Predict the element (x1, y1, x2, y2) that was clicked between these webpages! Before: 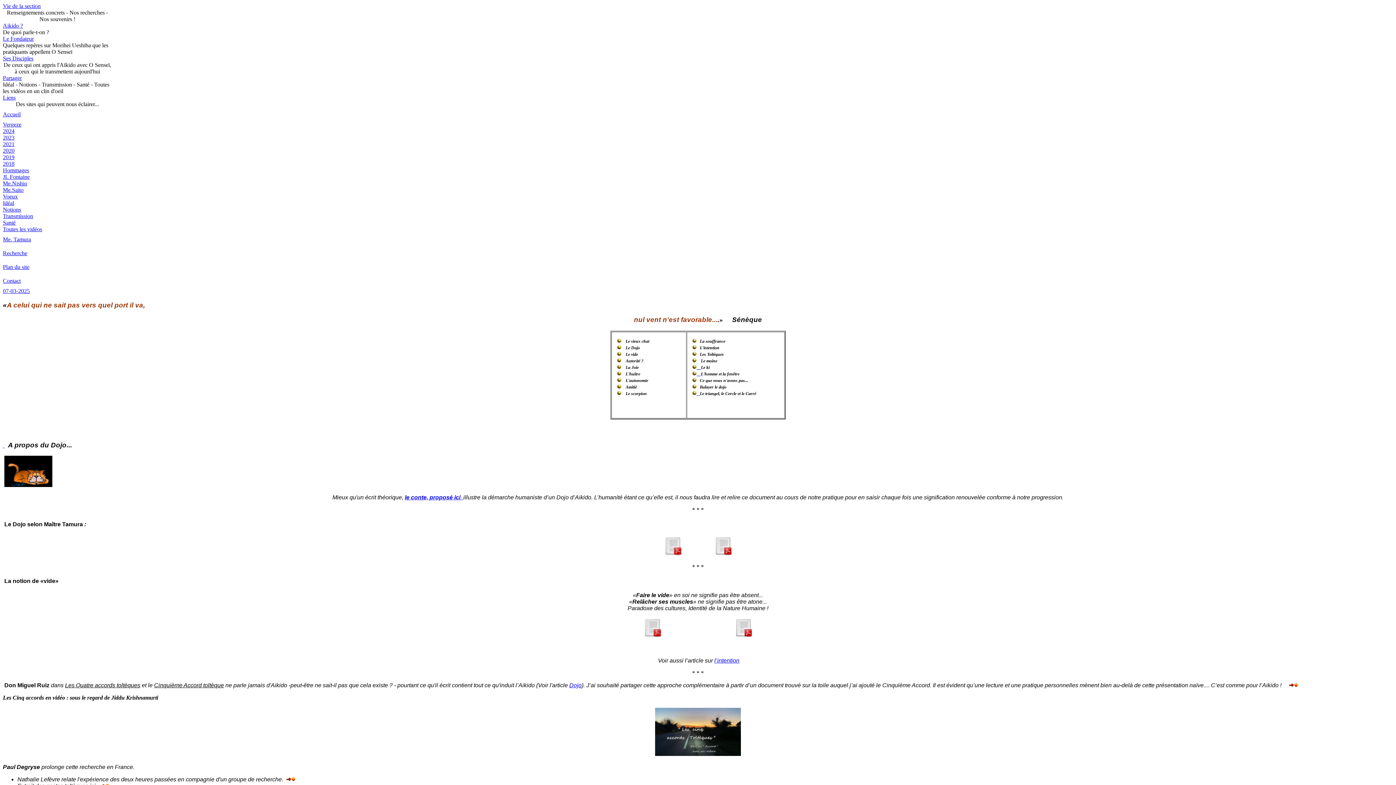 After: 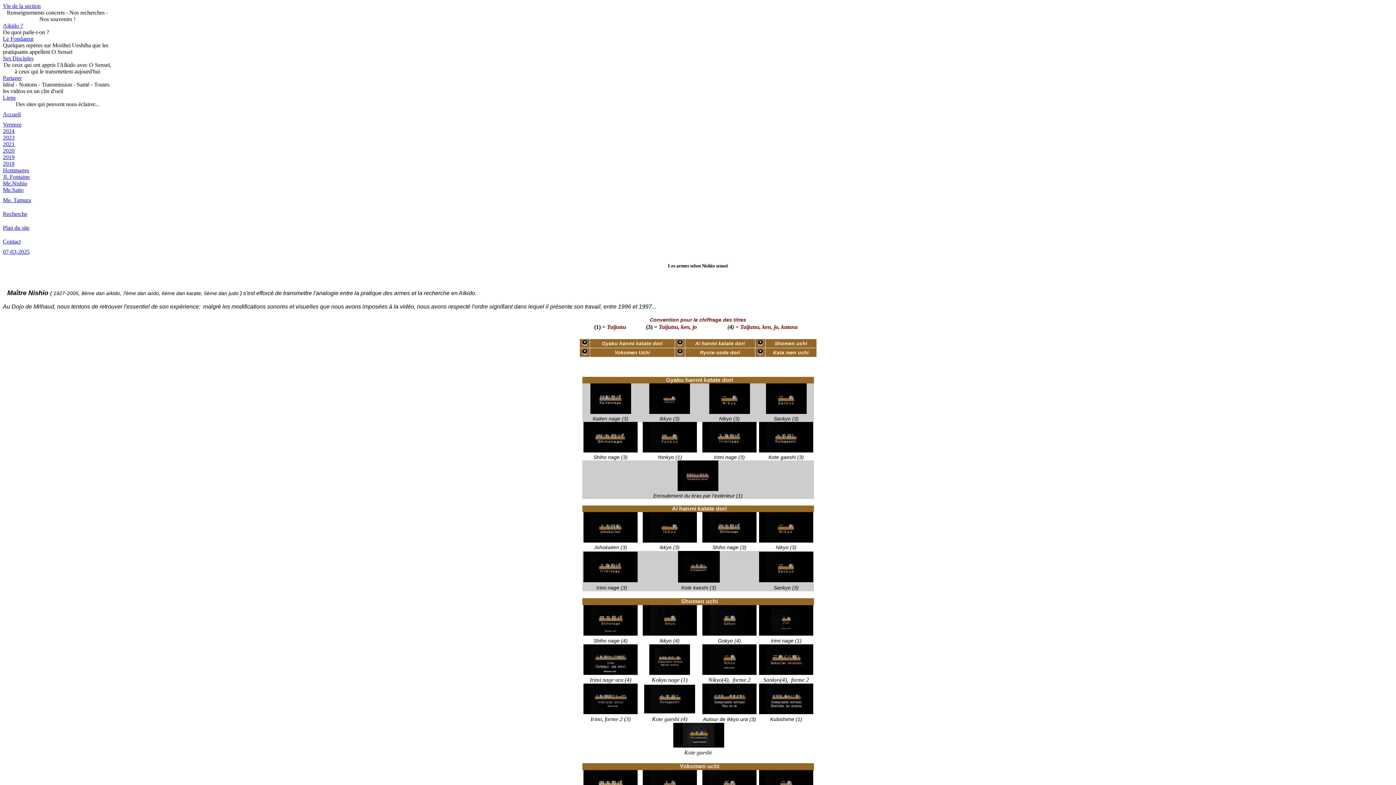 Action: label: Me.Nishio bbox: (2, 180, 1393, 186)